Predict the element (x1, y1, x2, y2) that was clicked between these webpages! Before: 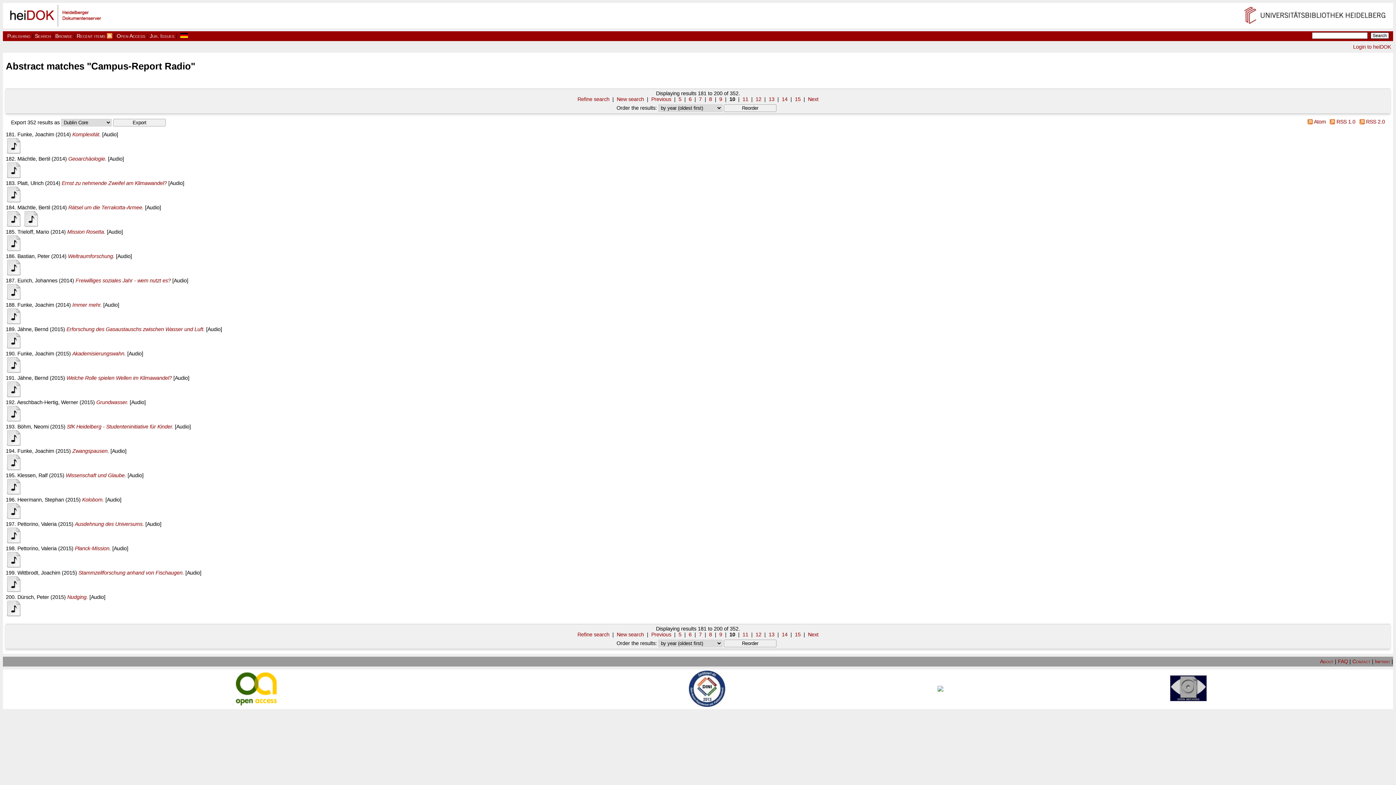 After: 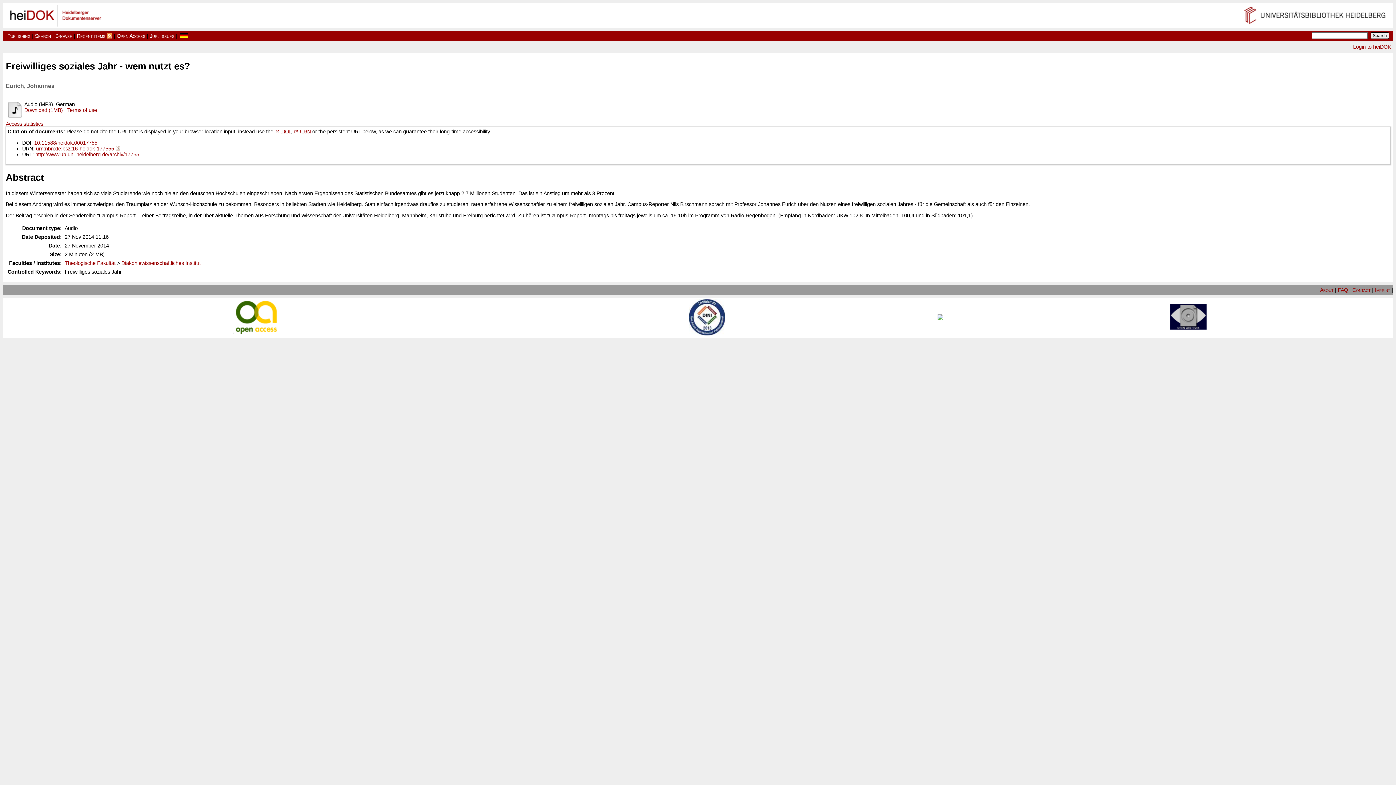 Action: label: Freiwilliges soziales Jahr - wem nutzt es? bbox: (75, 277, 170, 283)